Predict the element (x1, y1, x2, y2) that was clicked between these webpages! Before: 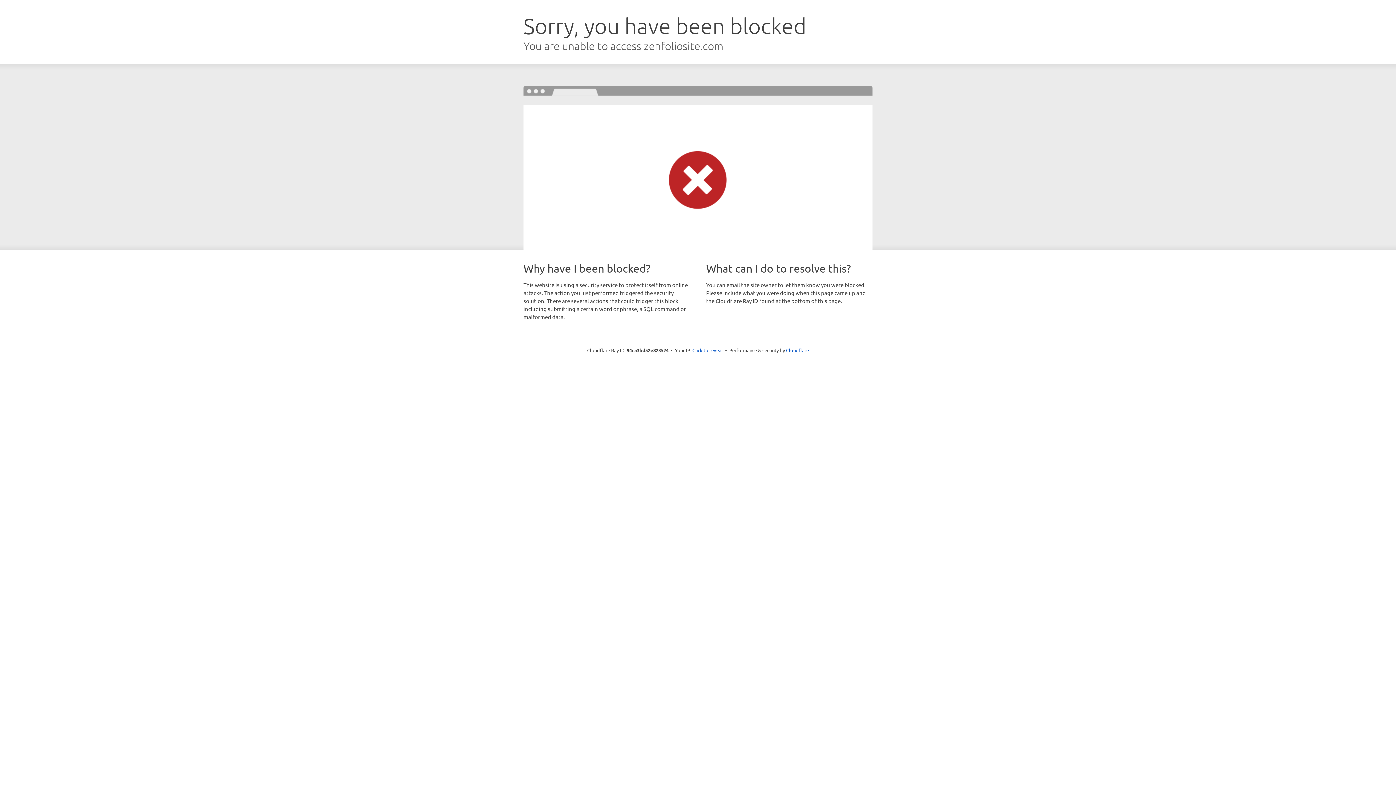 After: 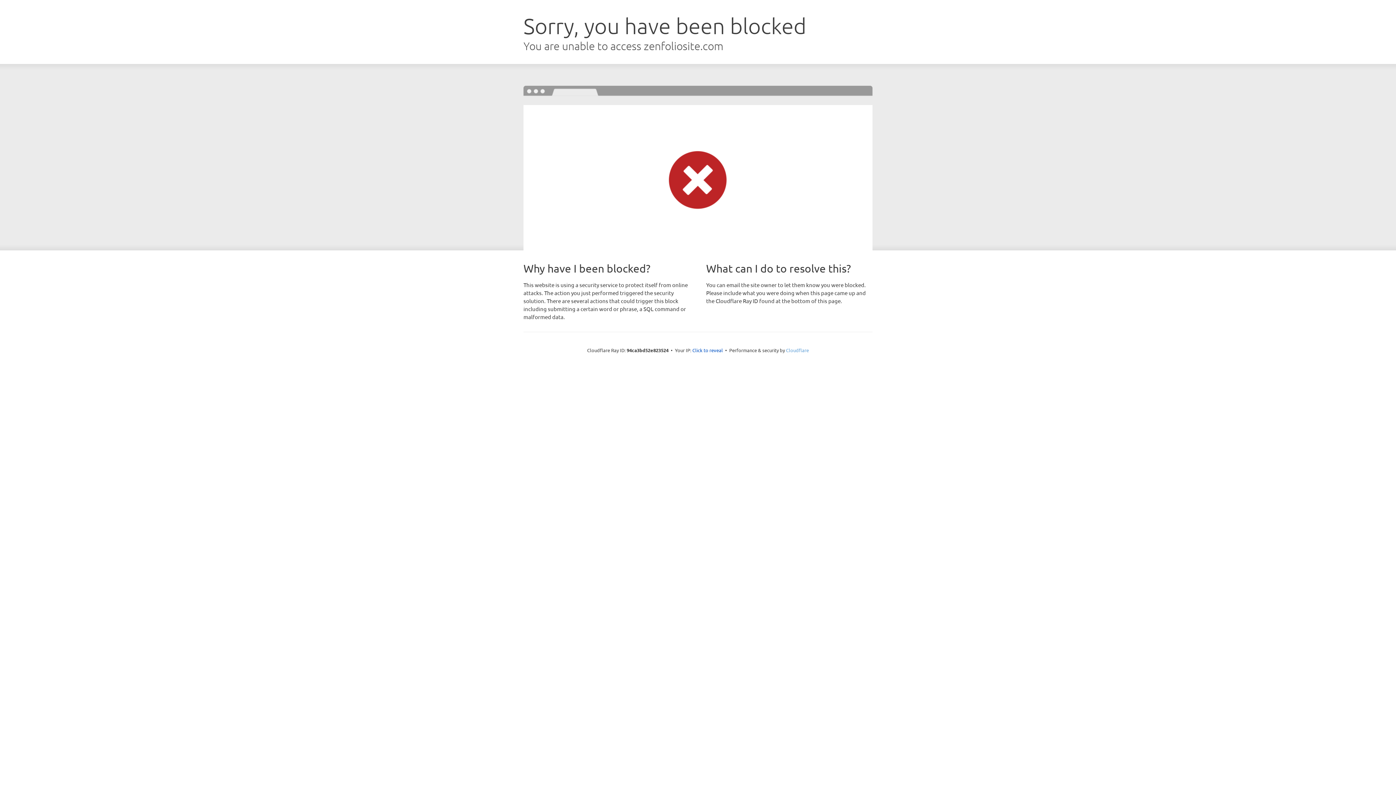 Action: bbox: (786, 347, 809, 353) label: Cloudflare